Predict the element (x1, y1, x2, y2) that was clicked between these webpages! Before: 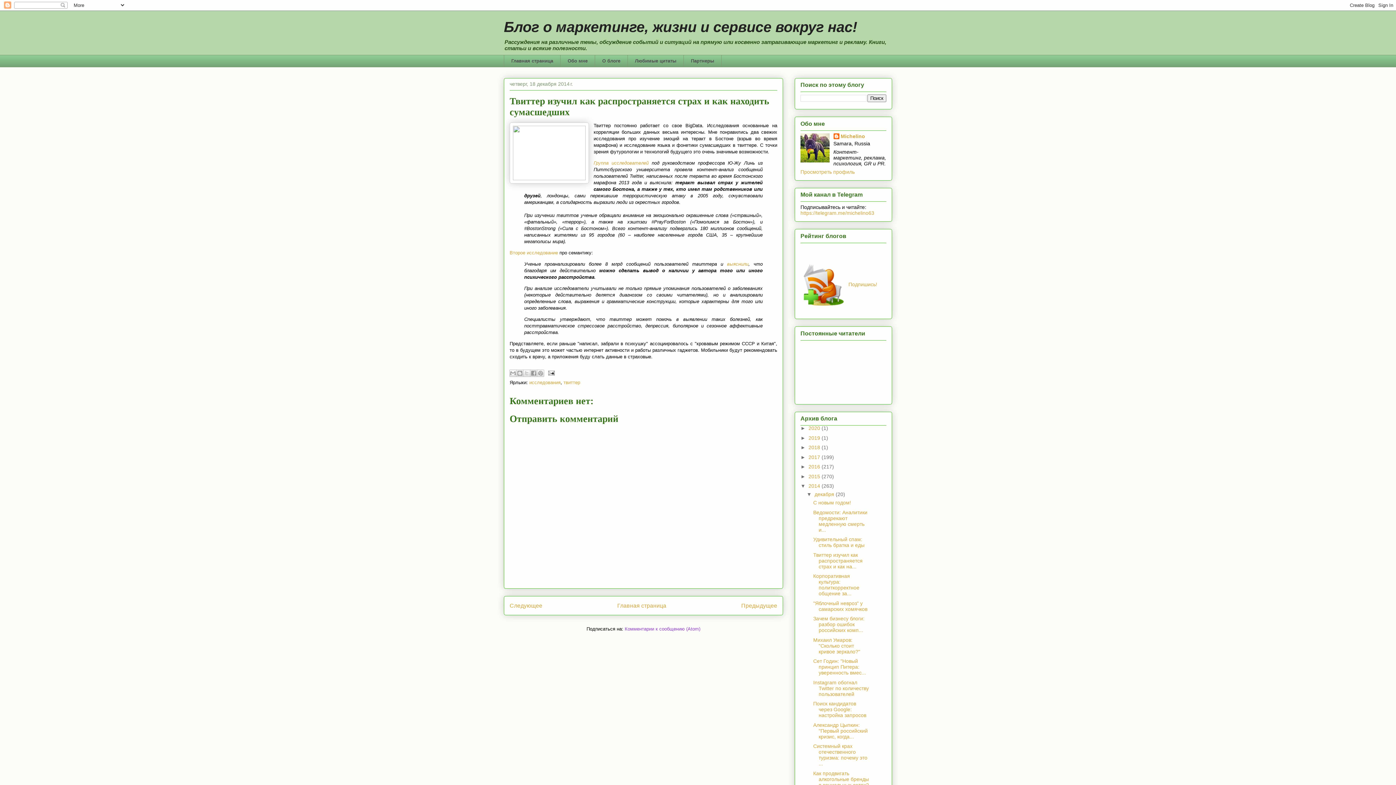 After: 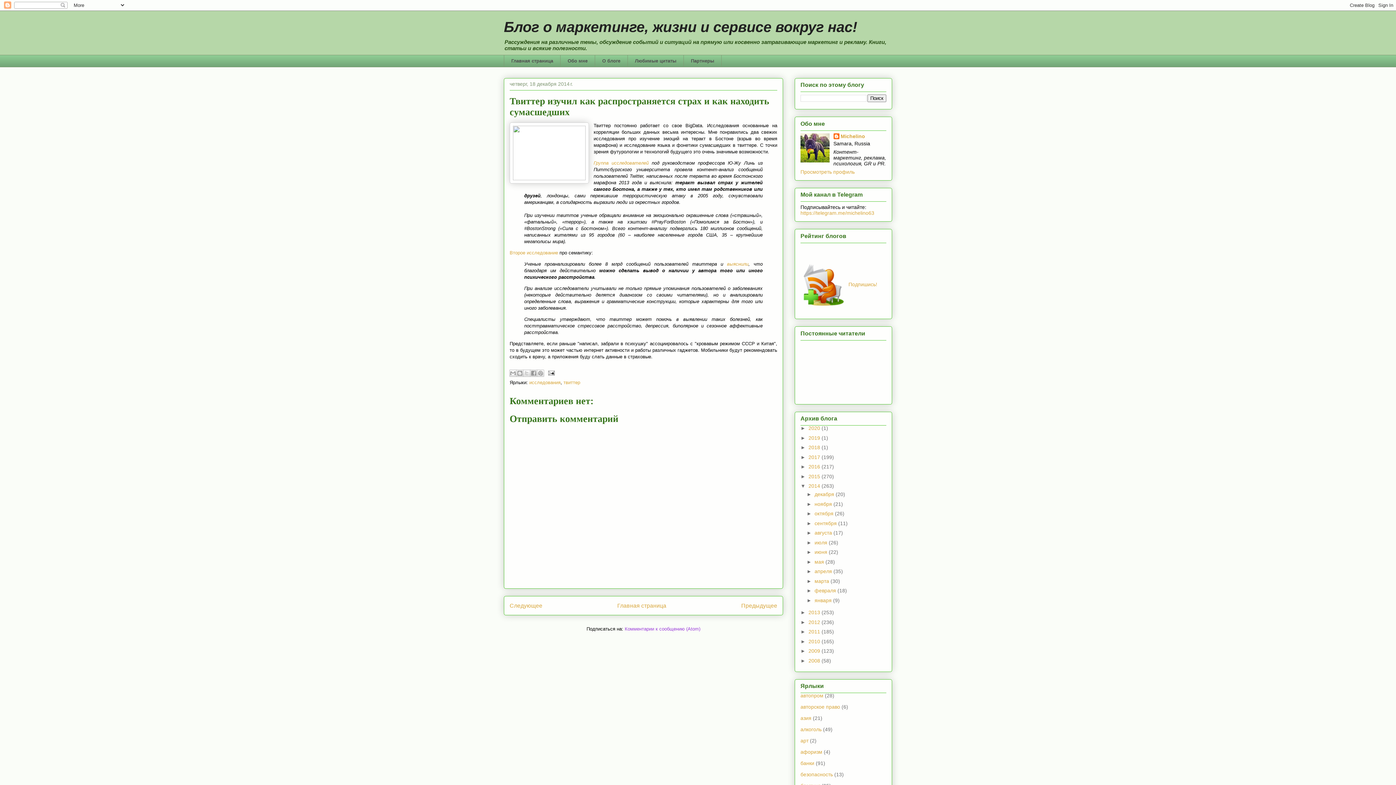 Action: label: ▼   bbox: (806, 491, 814, 497)